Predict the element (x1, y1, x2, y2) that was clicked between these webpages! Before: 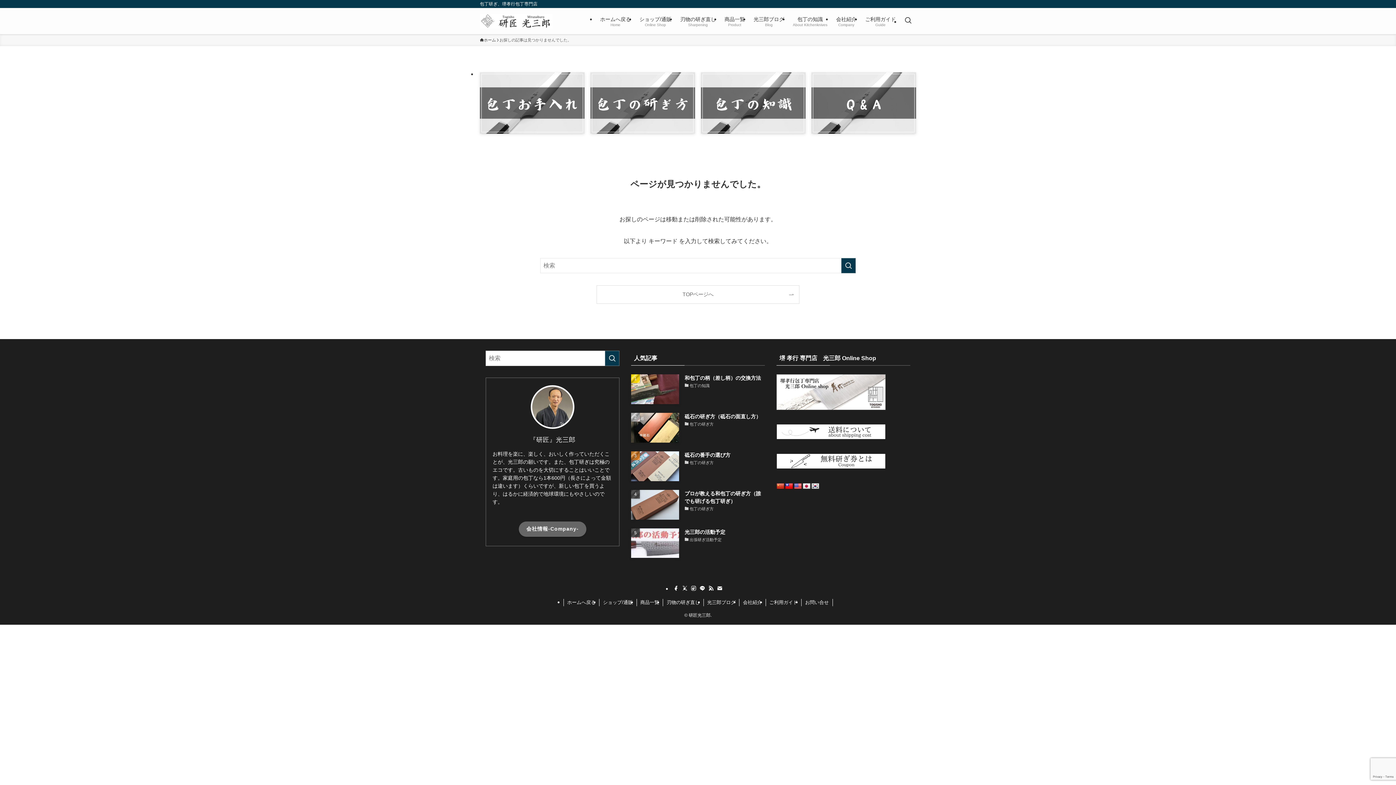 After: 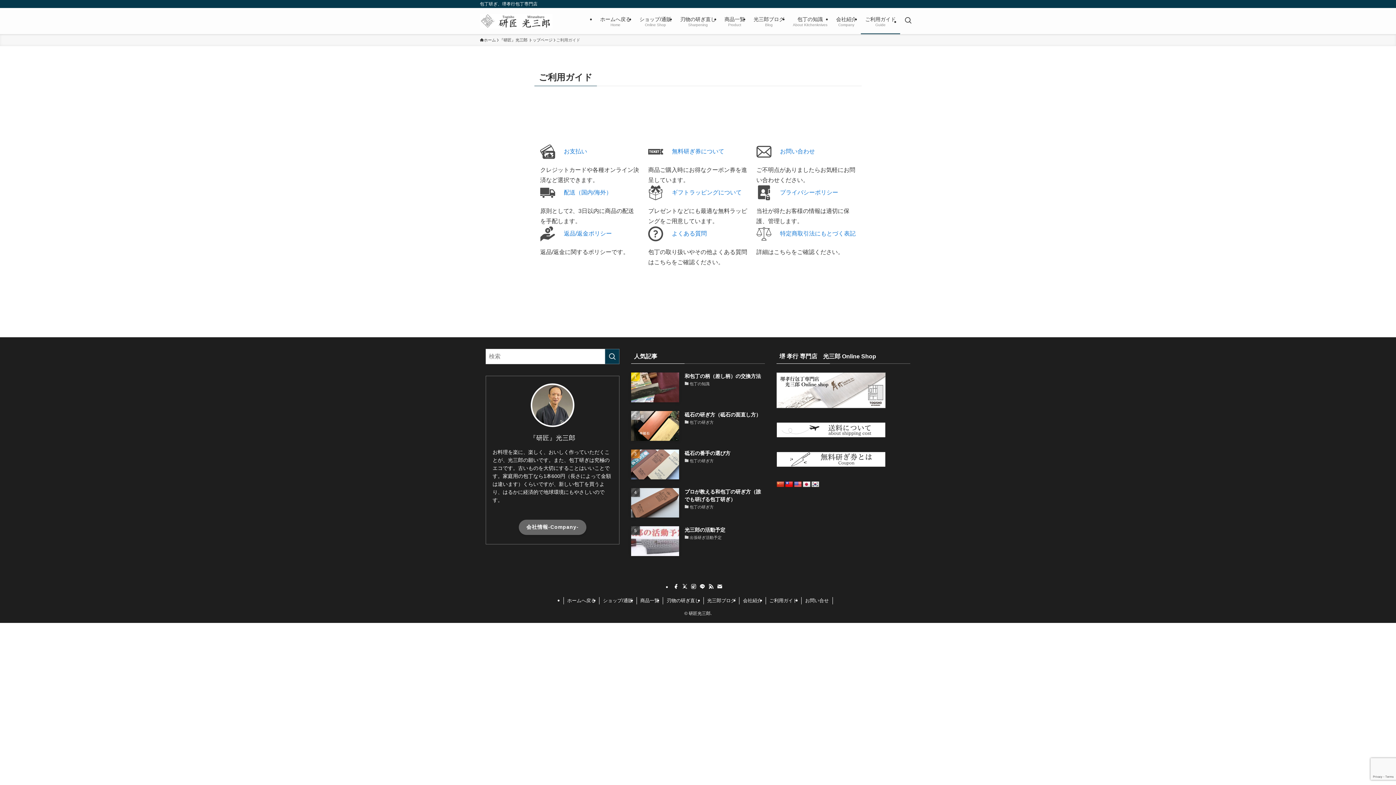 Action: label: ご利用ガイド bbox: (766, 599, 801, 606)